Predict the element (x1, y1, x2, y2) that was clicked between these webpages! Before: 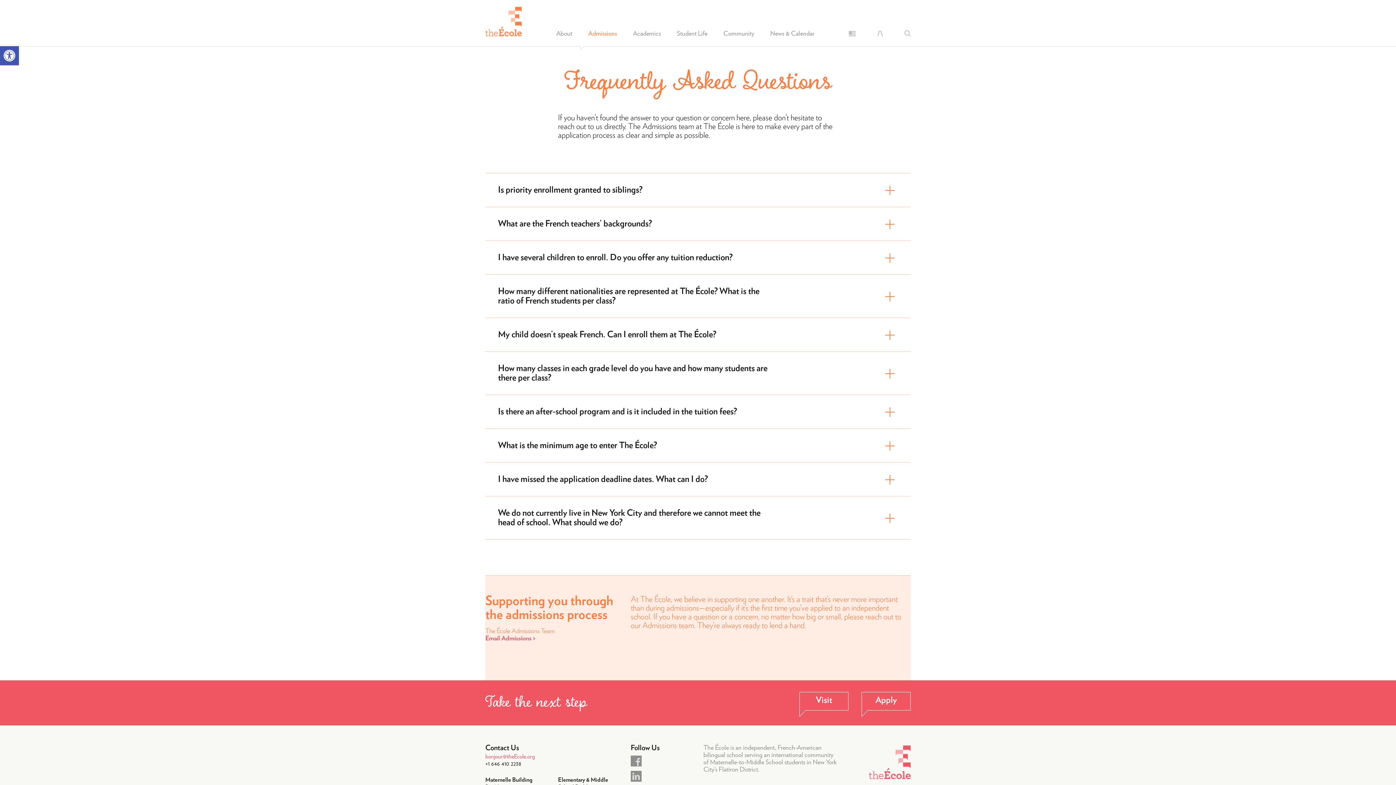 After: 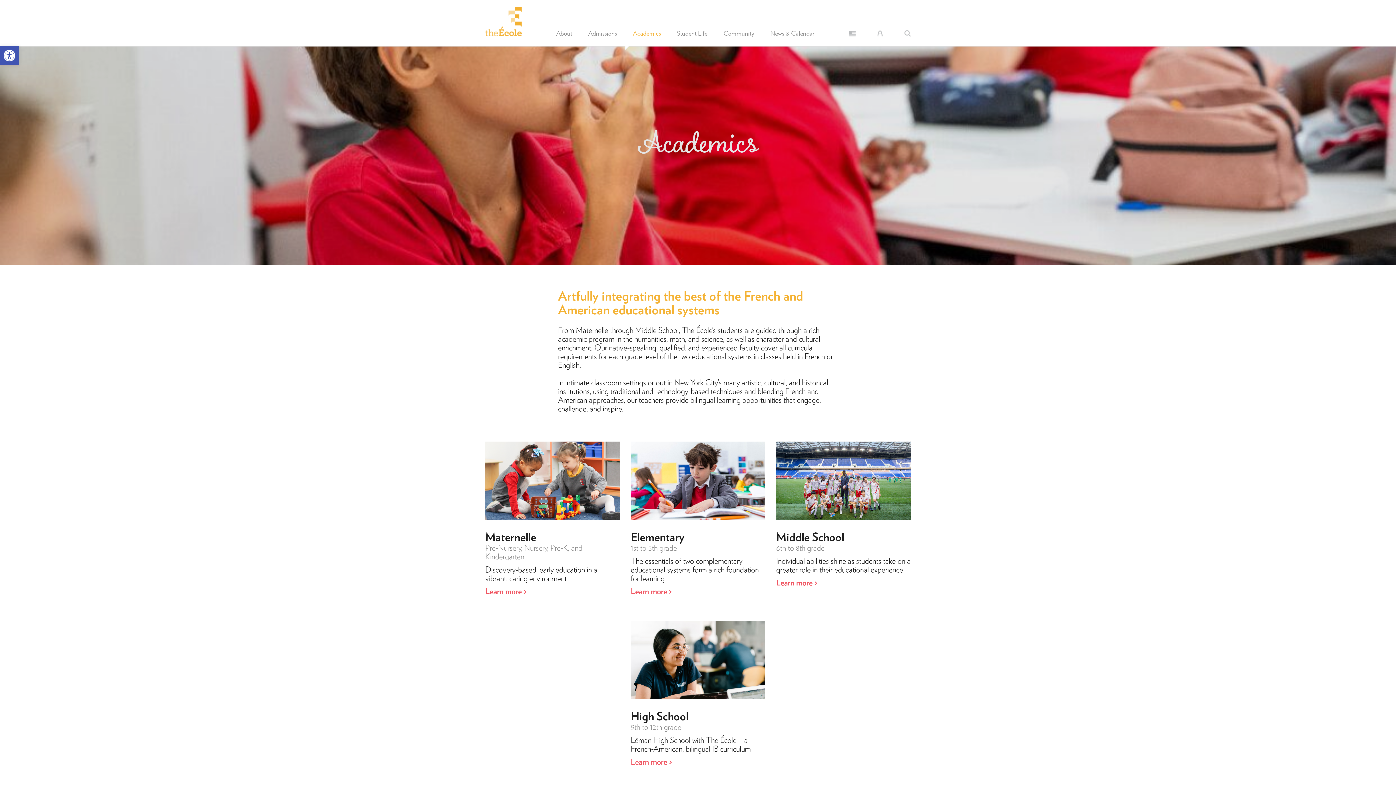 Action: bbox: (625, 21, 669, 46) label: Academics